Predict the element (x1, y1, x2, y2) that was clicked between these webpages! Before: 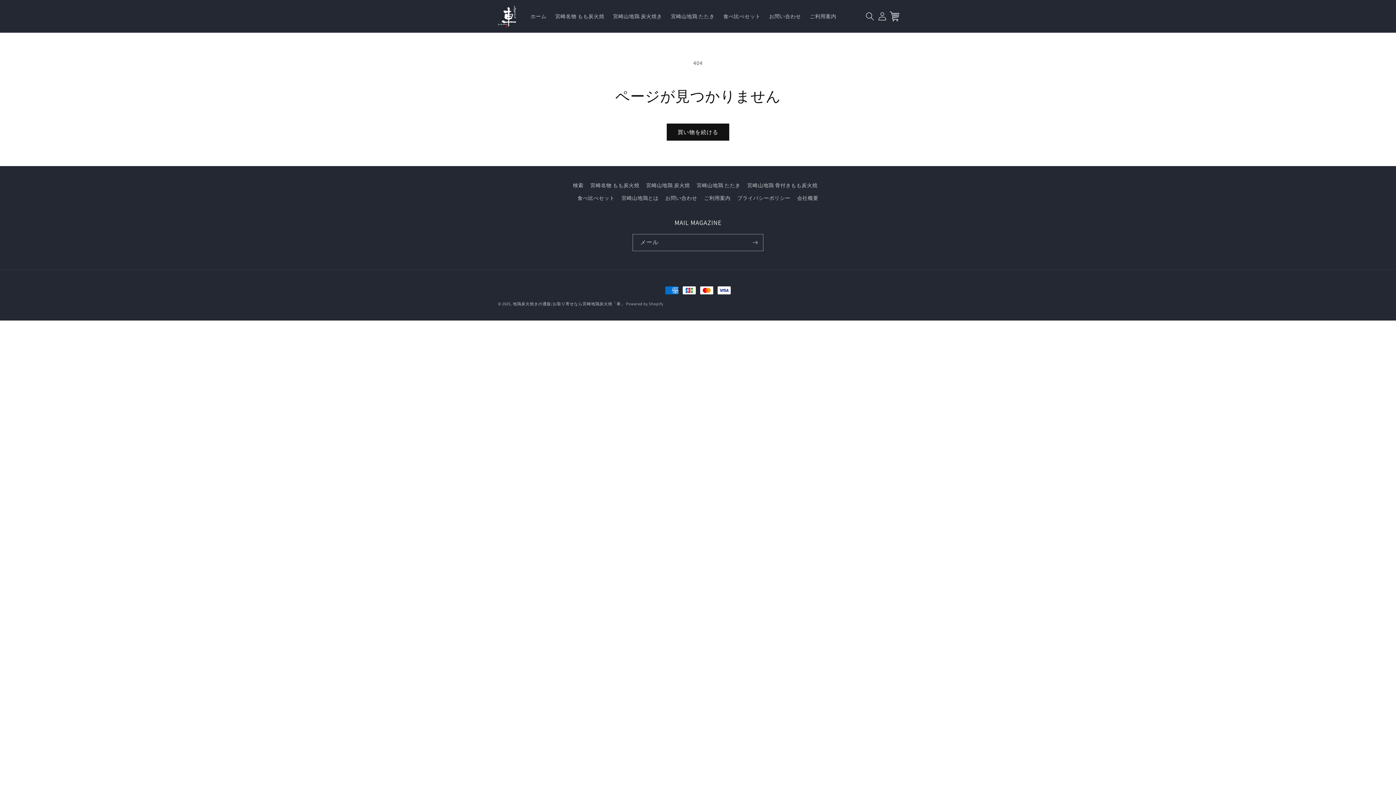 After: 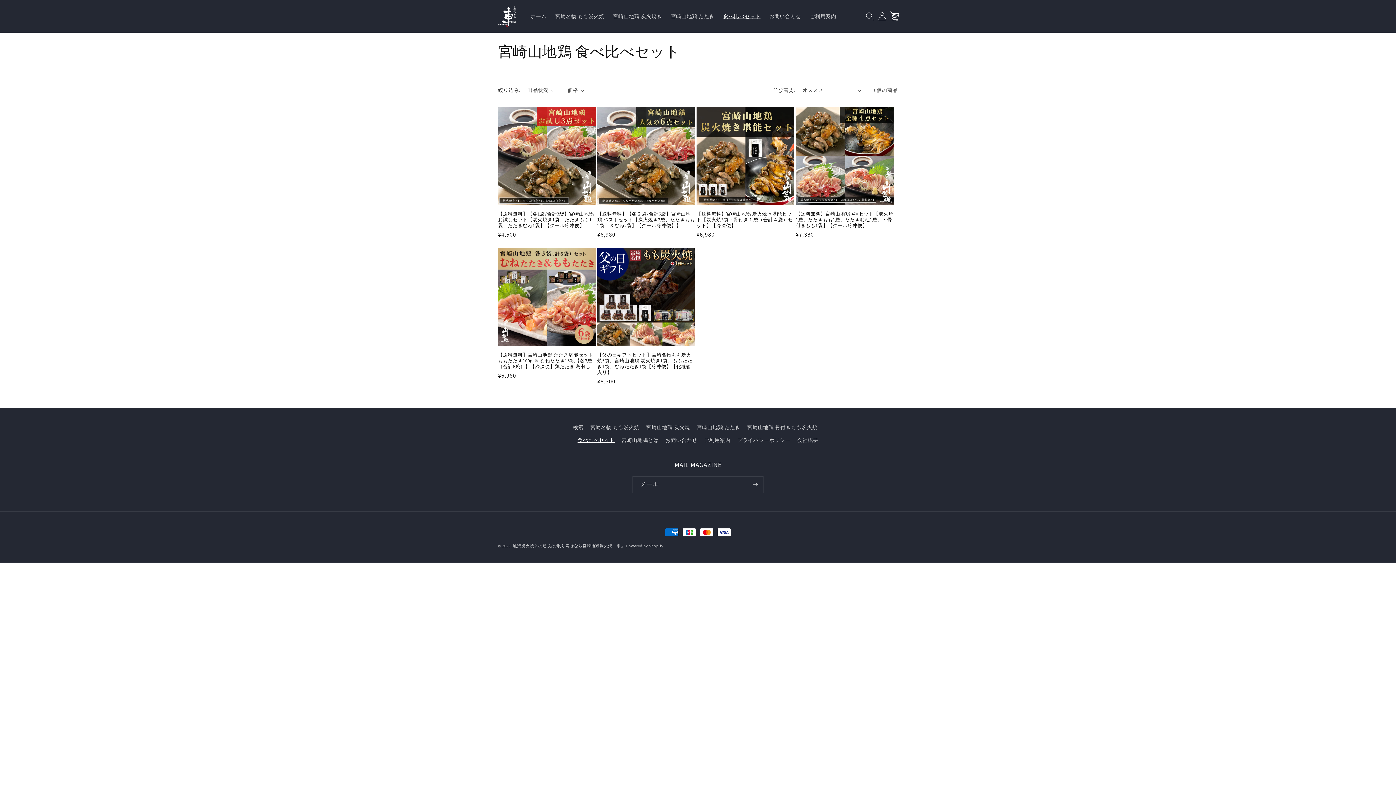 Action: bbox: (577, 192, 614, 204) label: 食べ比べセット